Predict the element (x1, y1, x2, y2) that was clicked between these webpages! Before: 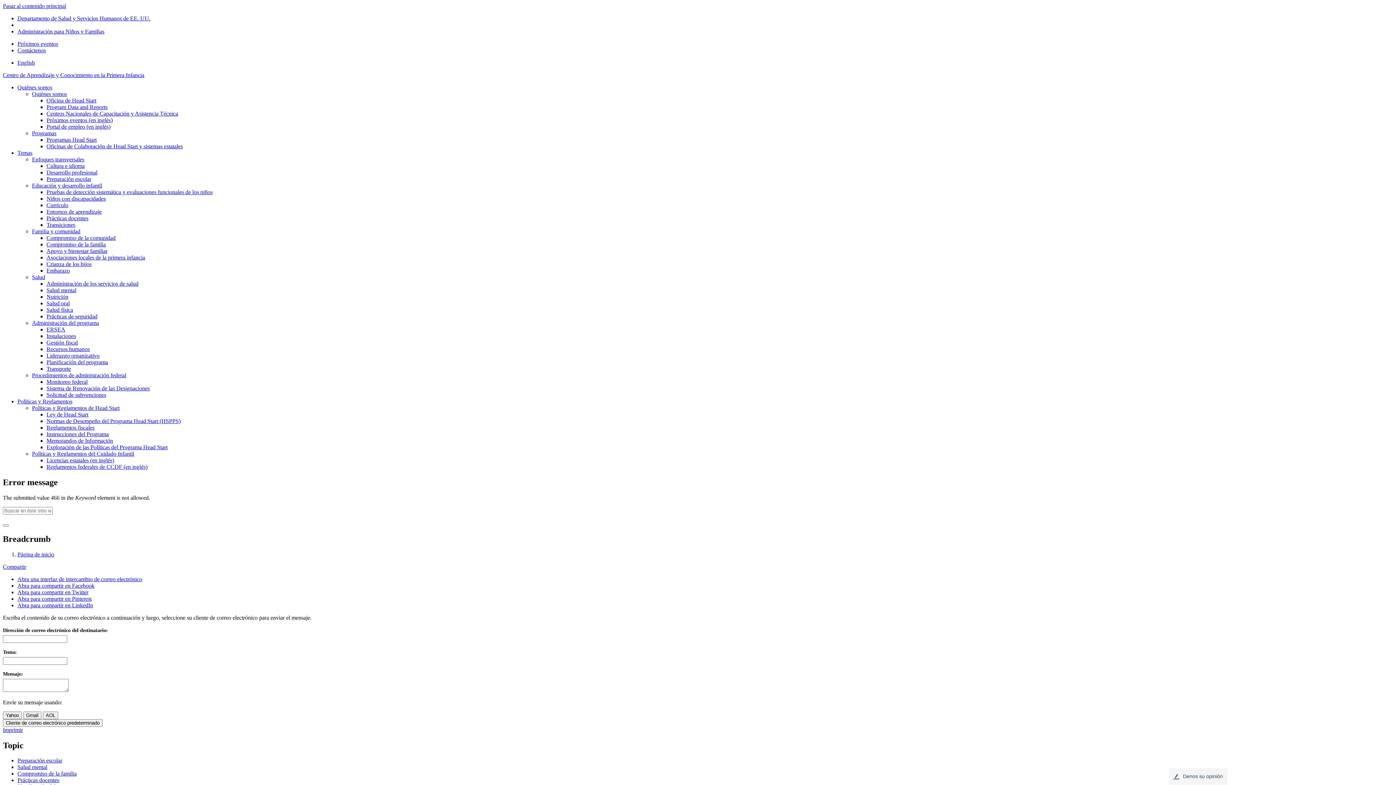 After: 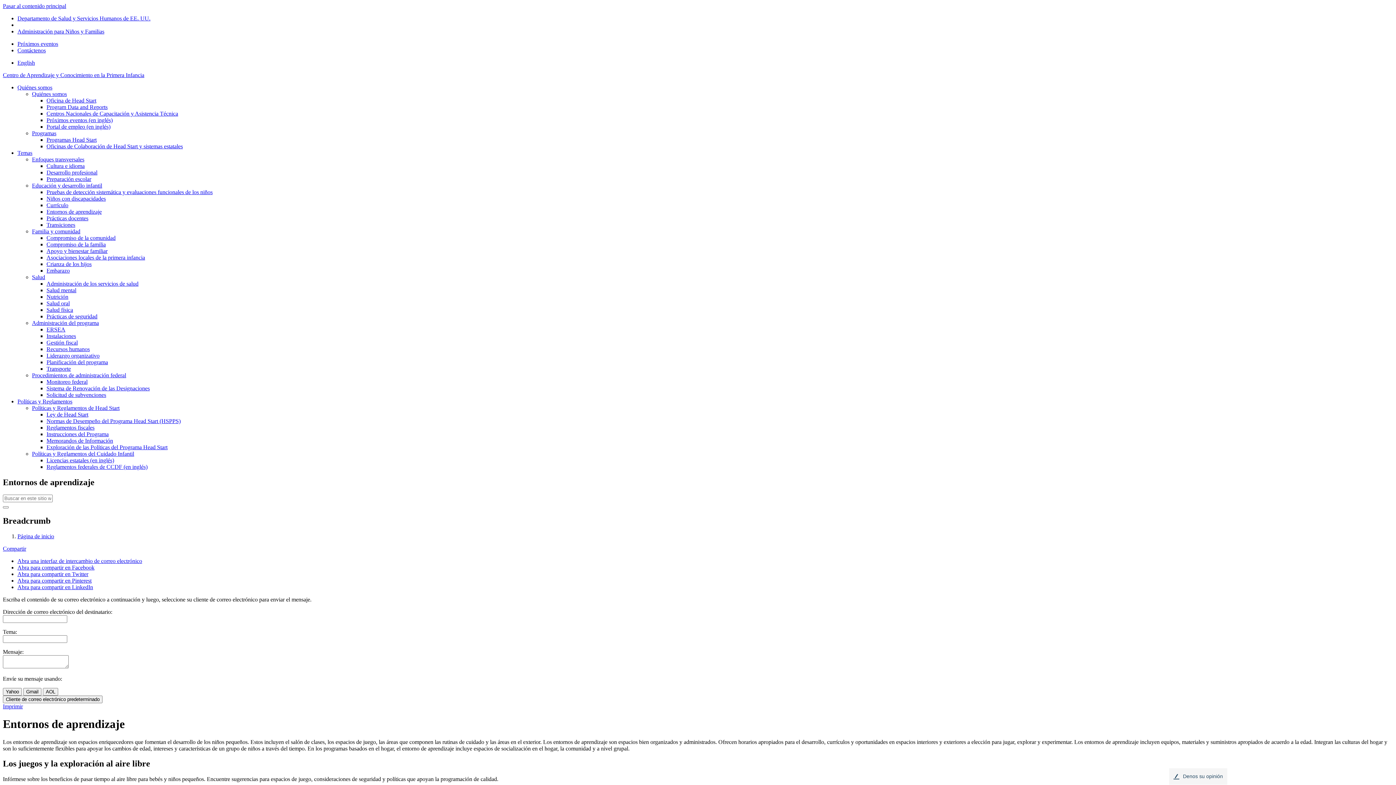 Action: bbox: (46, 208, 101, 214) label: Entornos de aprendizaje